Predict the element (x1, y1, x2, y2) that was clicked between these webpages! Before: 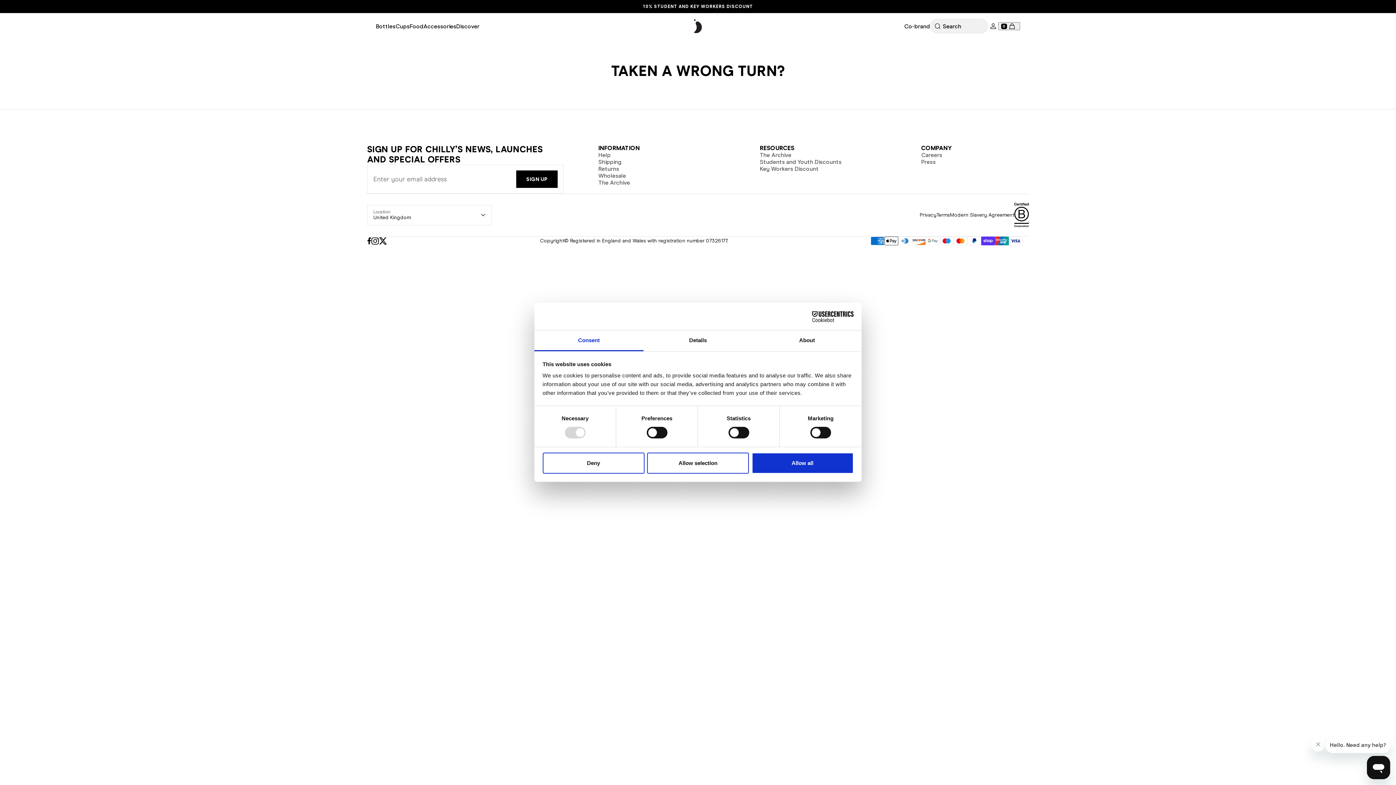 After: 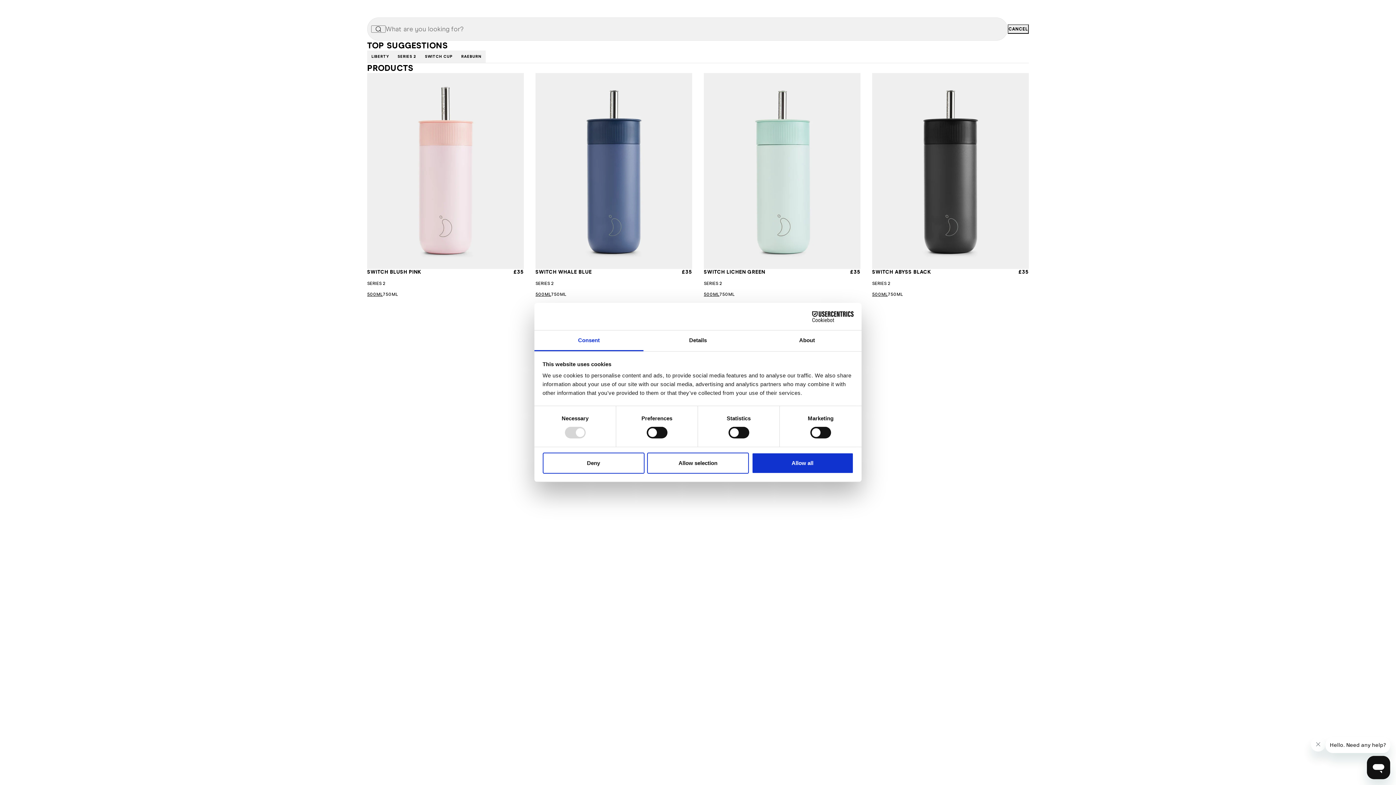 Action: bbox: (930, 18, 988, 33) label: Search